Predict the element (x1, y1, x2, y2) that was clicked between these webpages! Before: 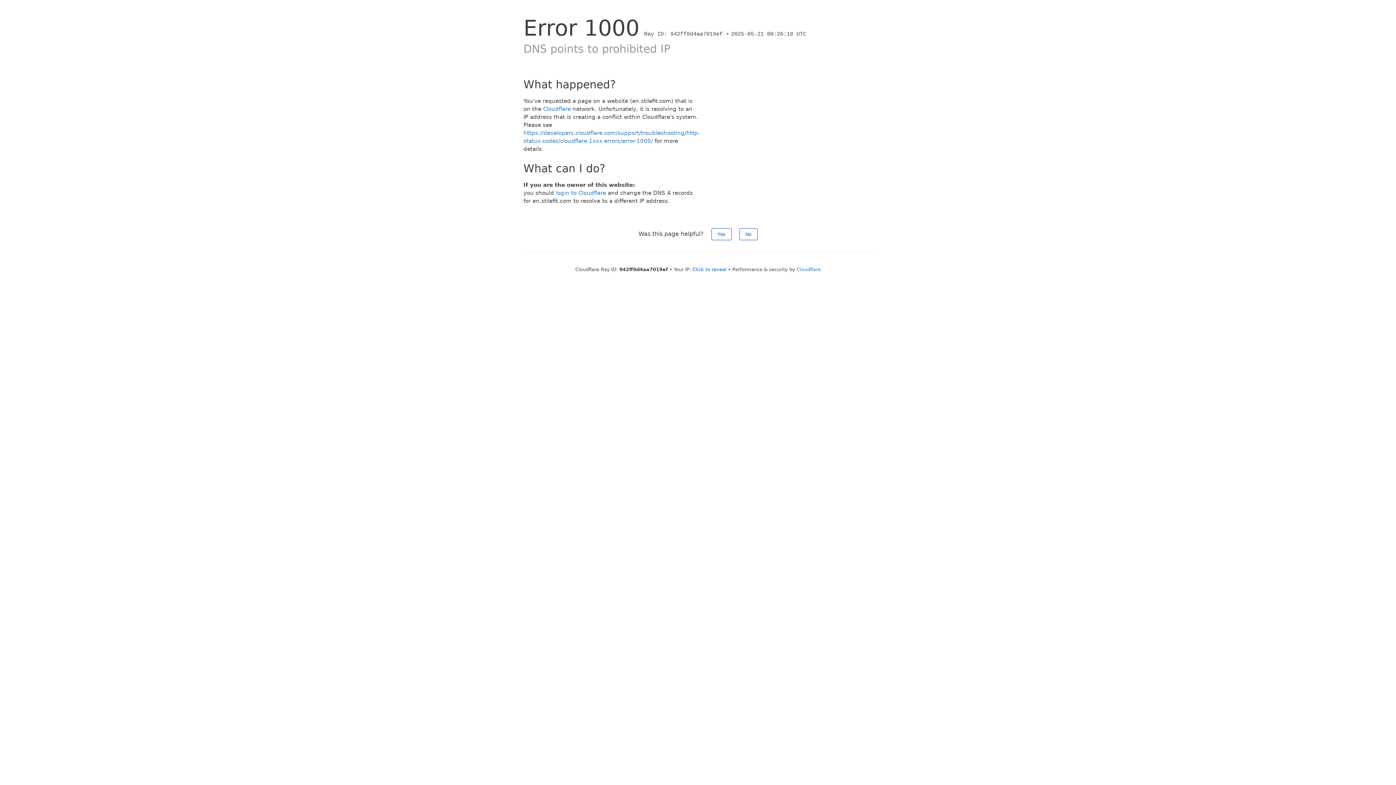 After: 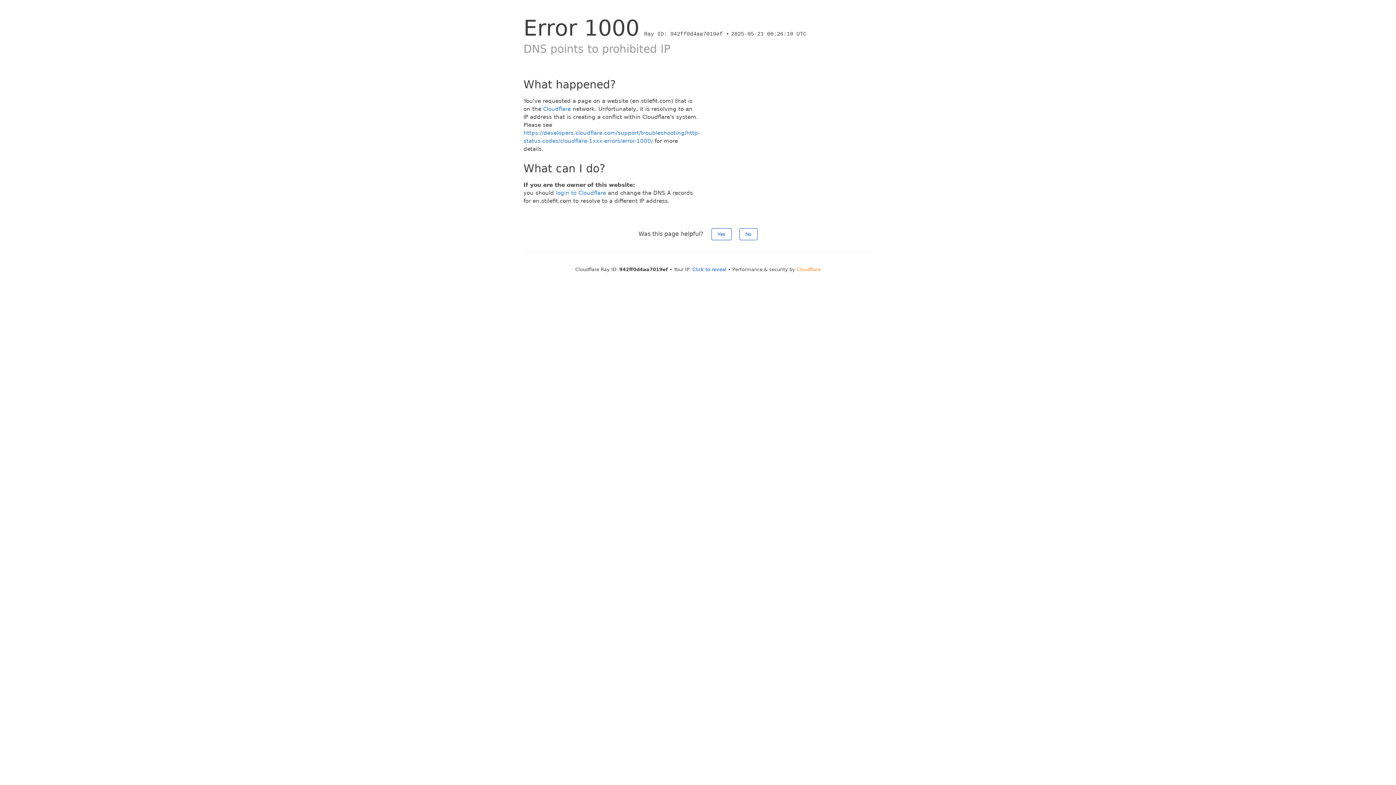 Action: bbox: (796, 266, 820, 272) label: Cloudflare